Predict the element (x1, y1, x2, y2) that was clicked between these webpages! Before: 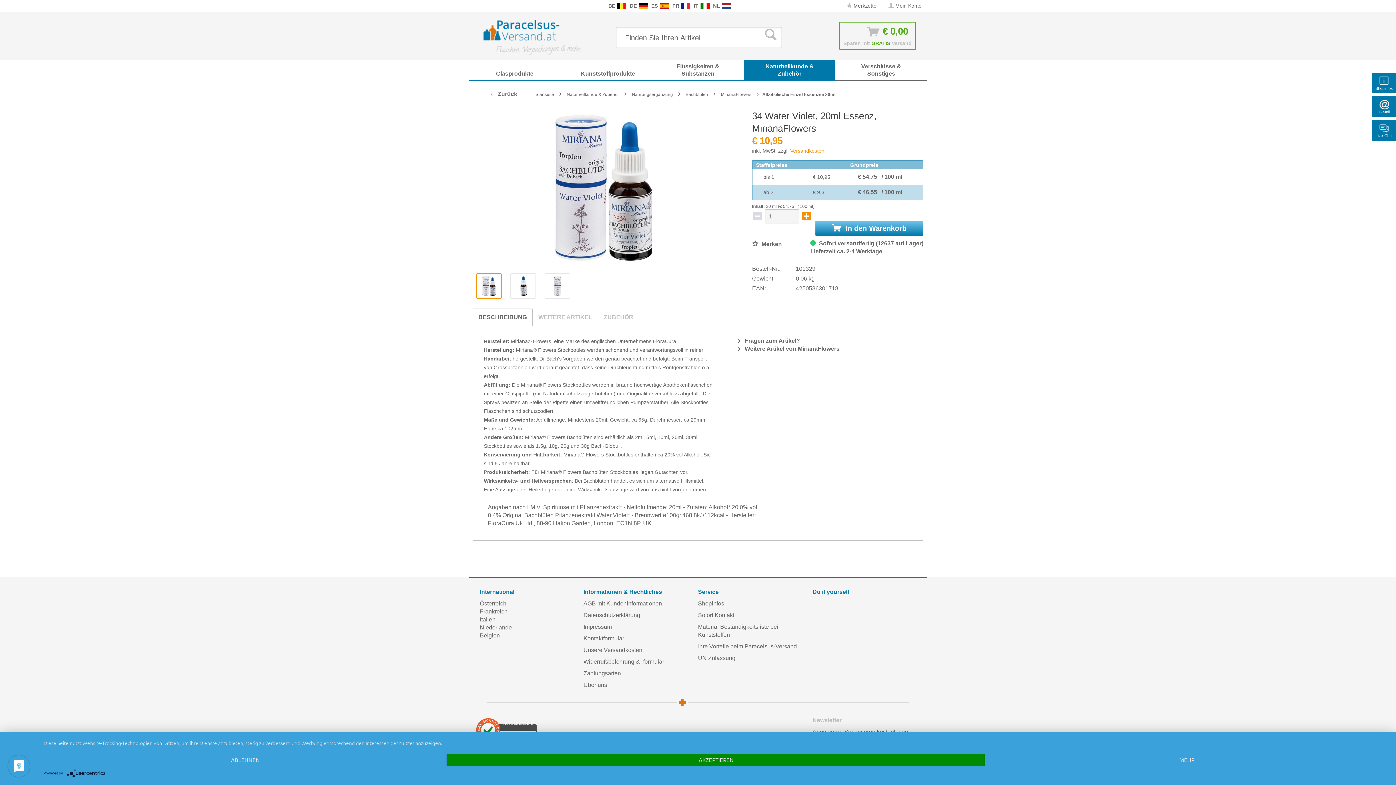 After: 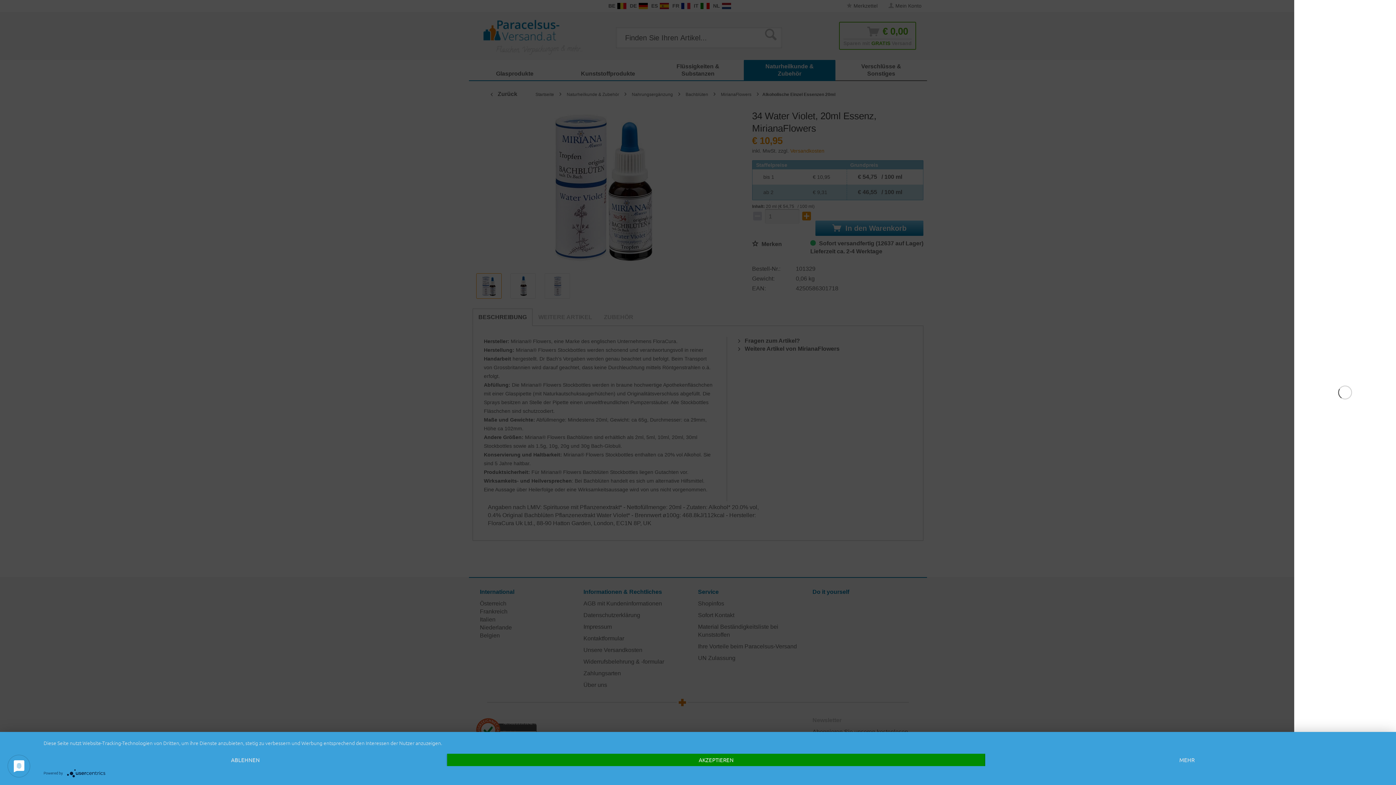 Action: label: € 0,00 bbox: (864, 24, 912, 38)